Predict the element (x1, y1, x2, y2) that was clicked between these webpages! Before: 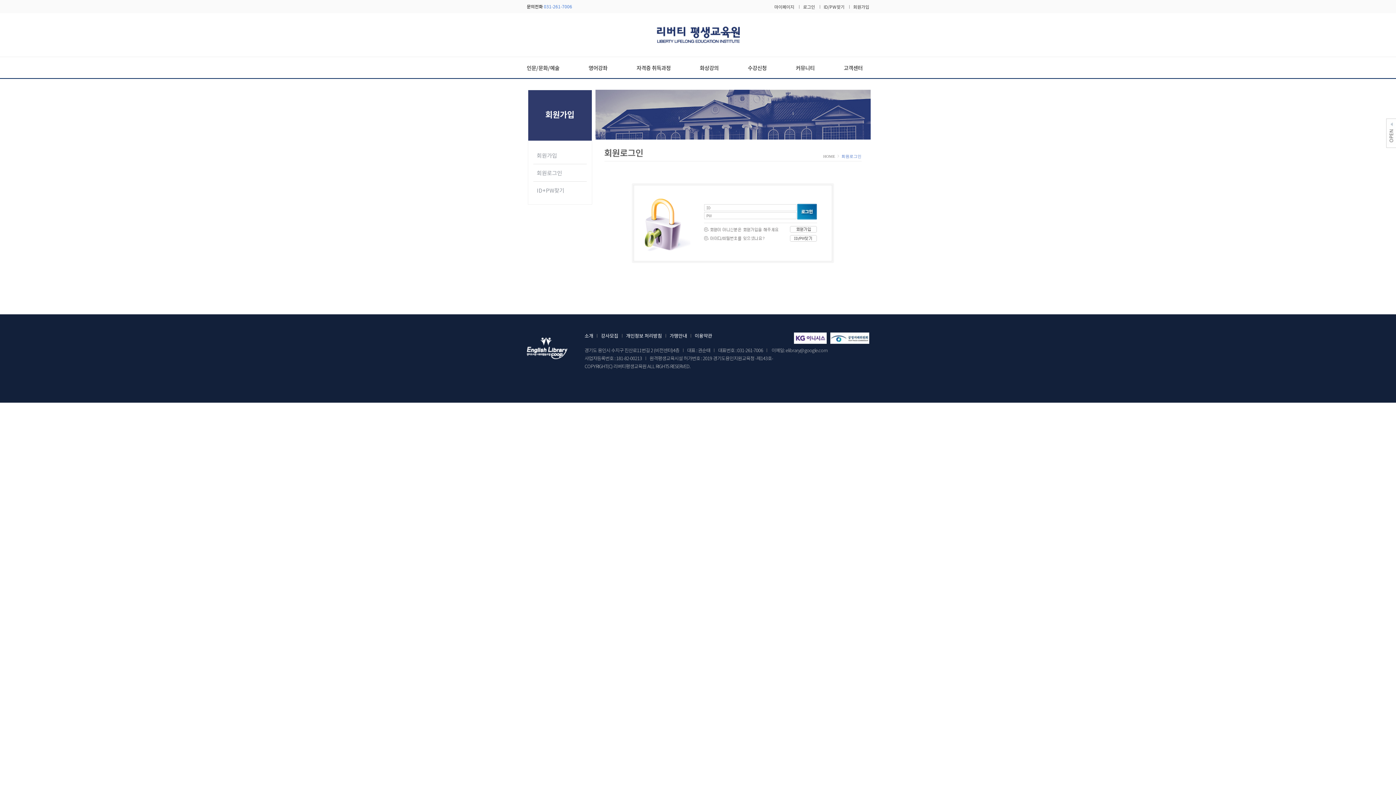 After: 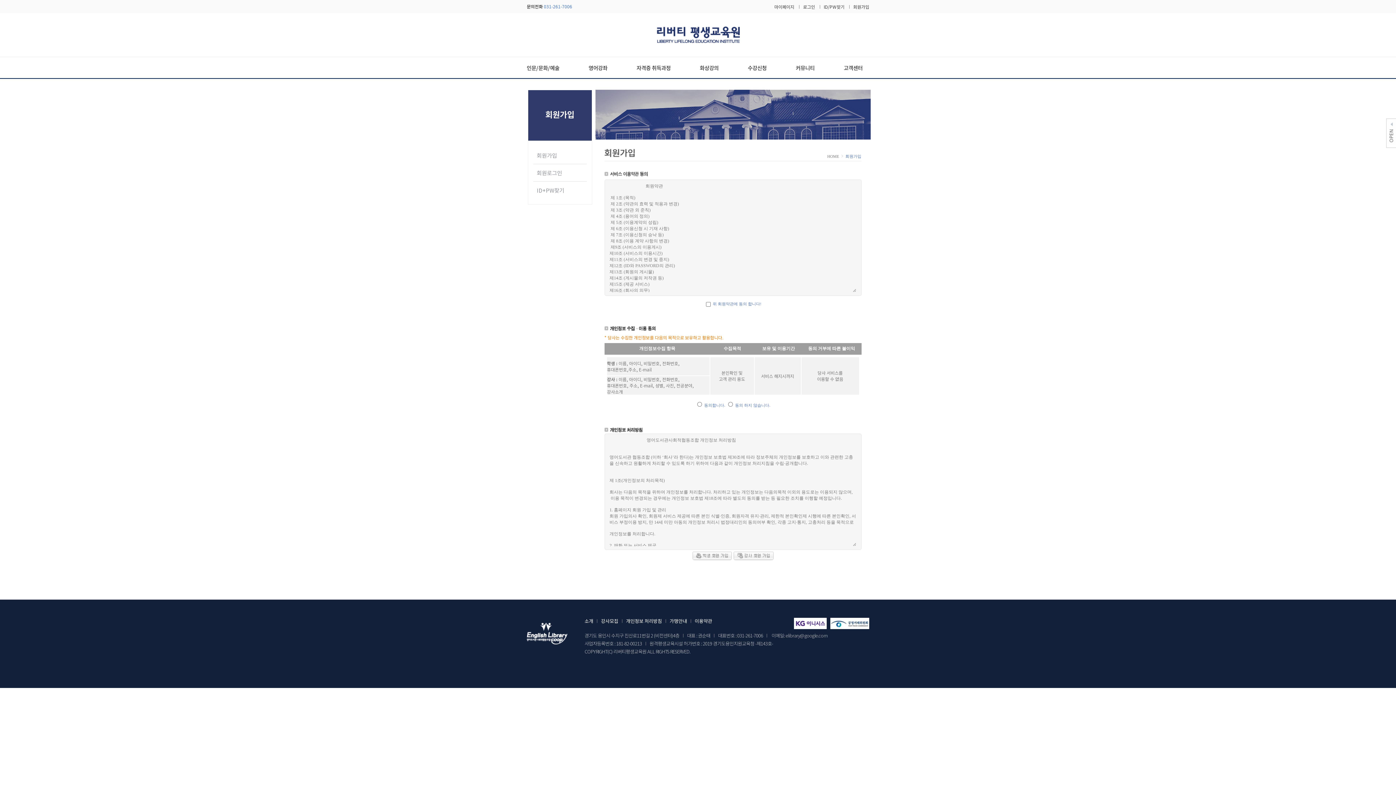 Action: bbox: (790, 227, 817, 233)